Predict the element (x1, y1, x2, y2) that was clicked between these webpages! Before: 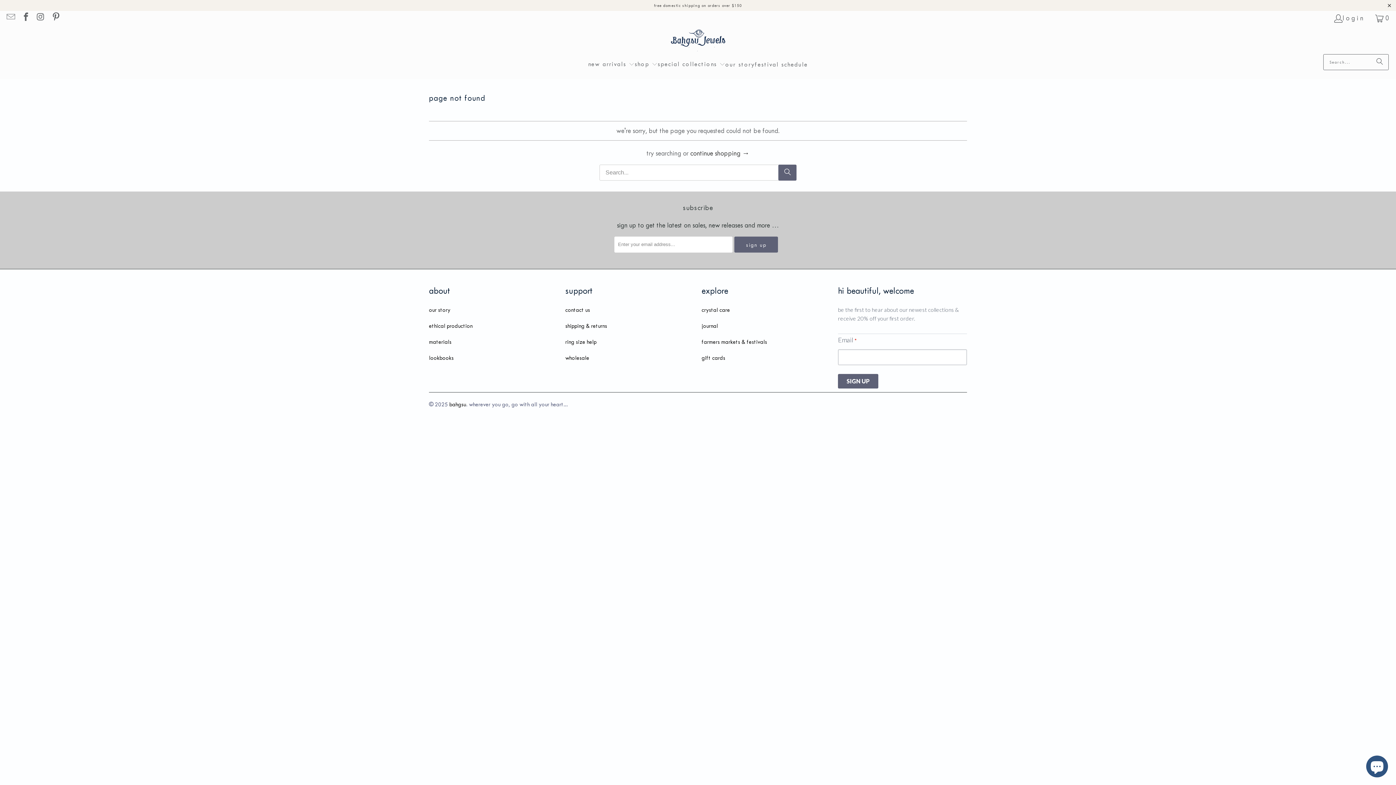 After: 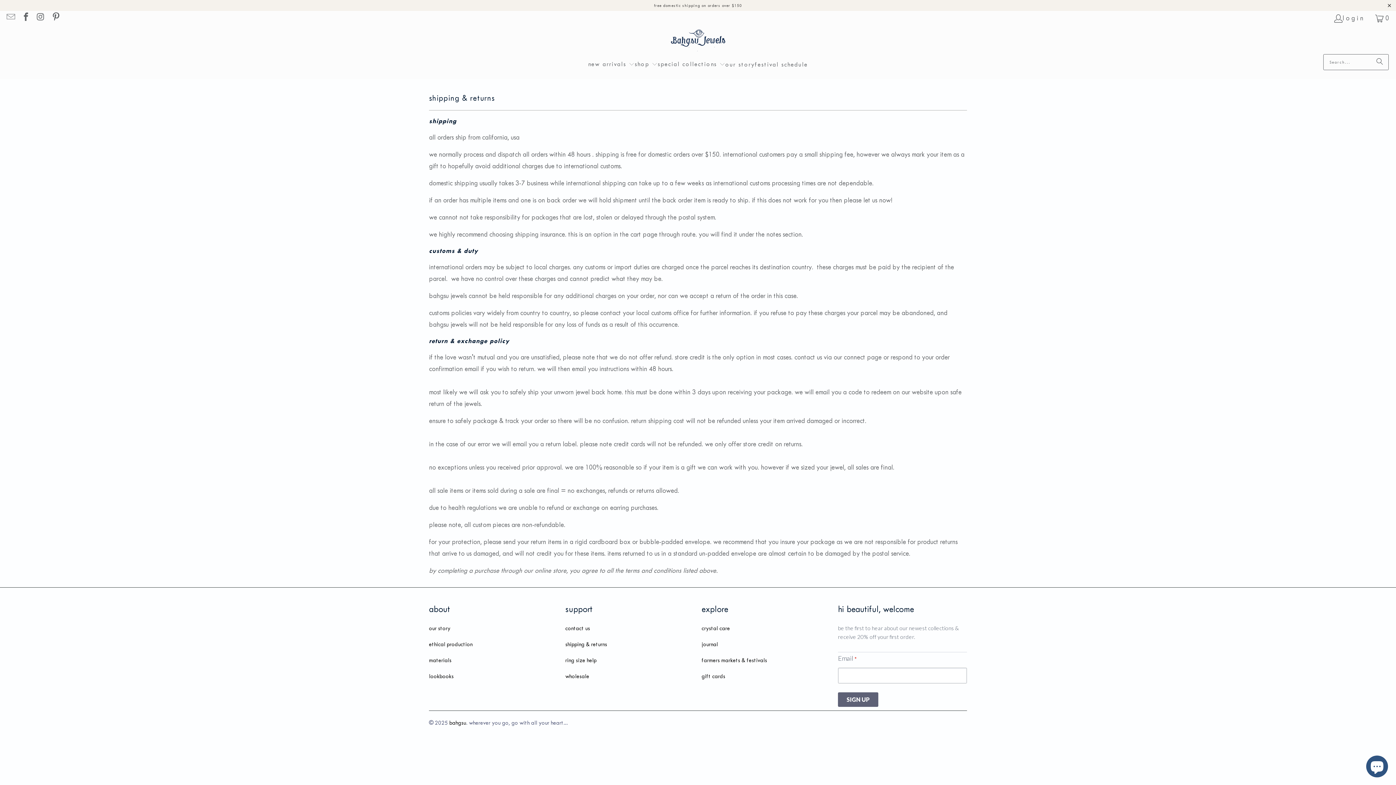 Action: label: shipping & returns bbox: (565, 322, 607, 329)